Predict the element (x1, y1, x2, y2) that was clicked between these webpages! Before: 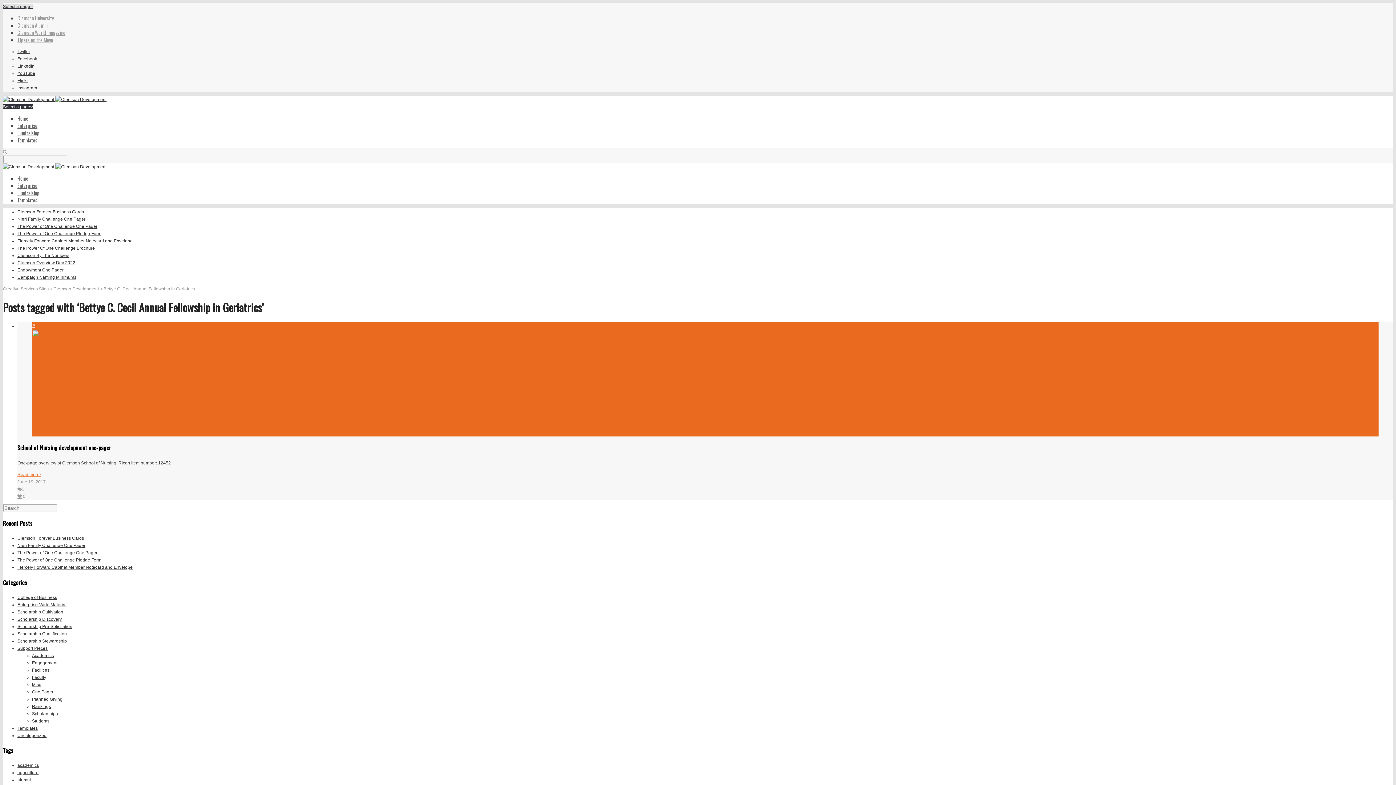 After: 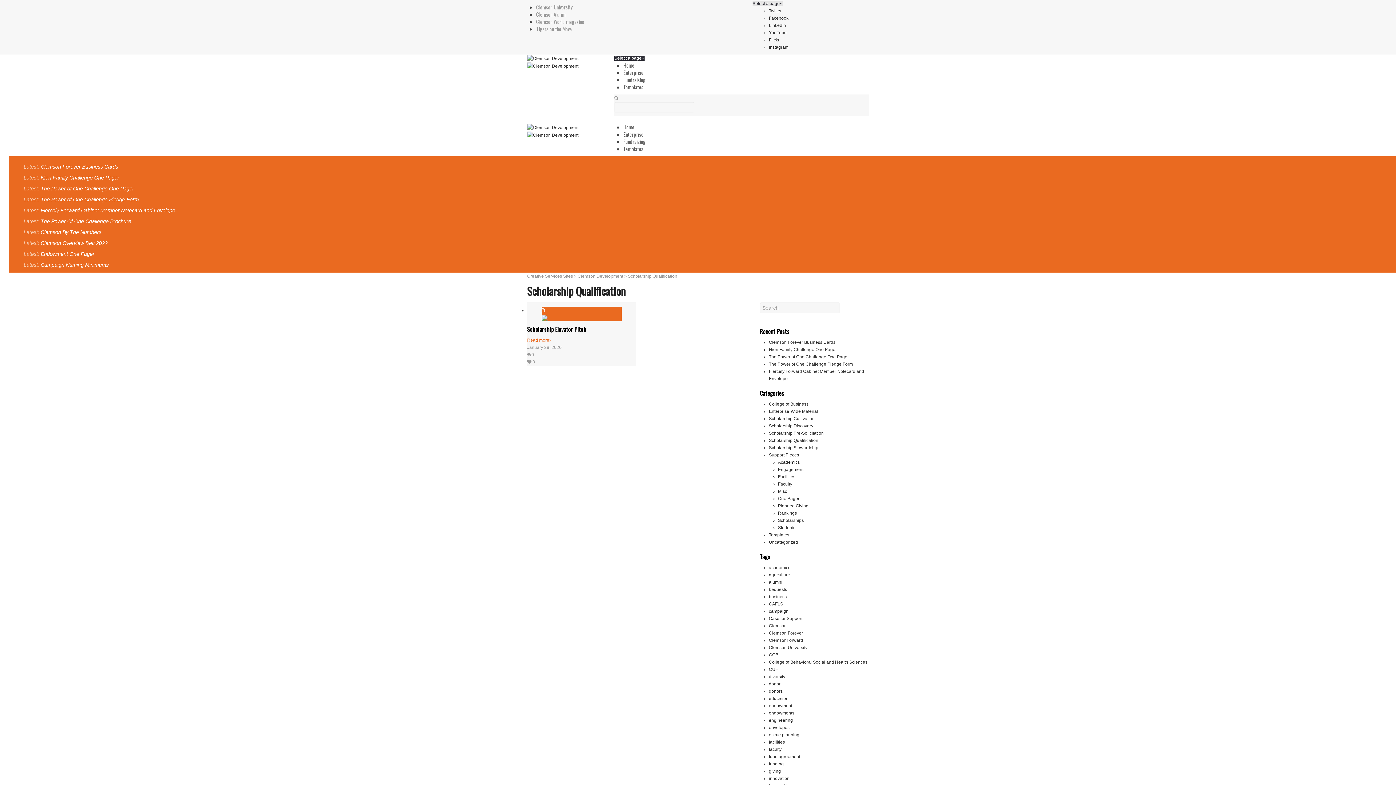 Action: label: Scholarship Qualification bbox: (17, 631, 66, 636)